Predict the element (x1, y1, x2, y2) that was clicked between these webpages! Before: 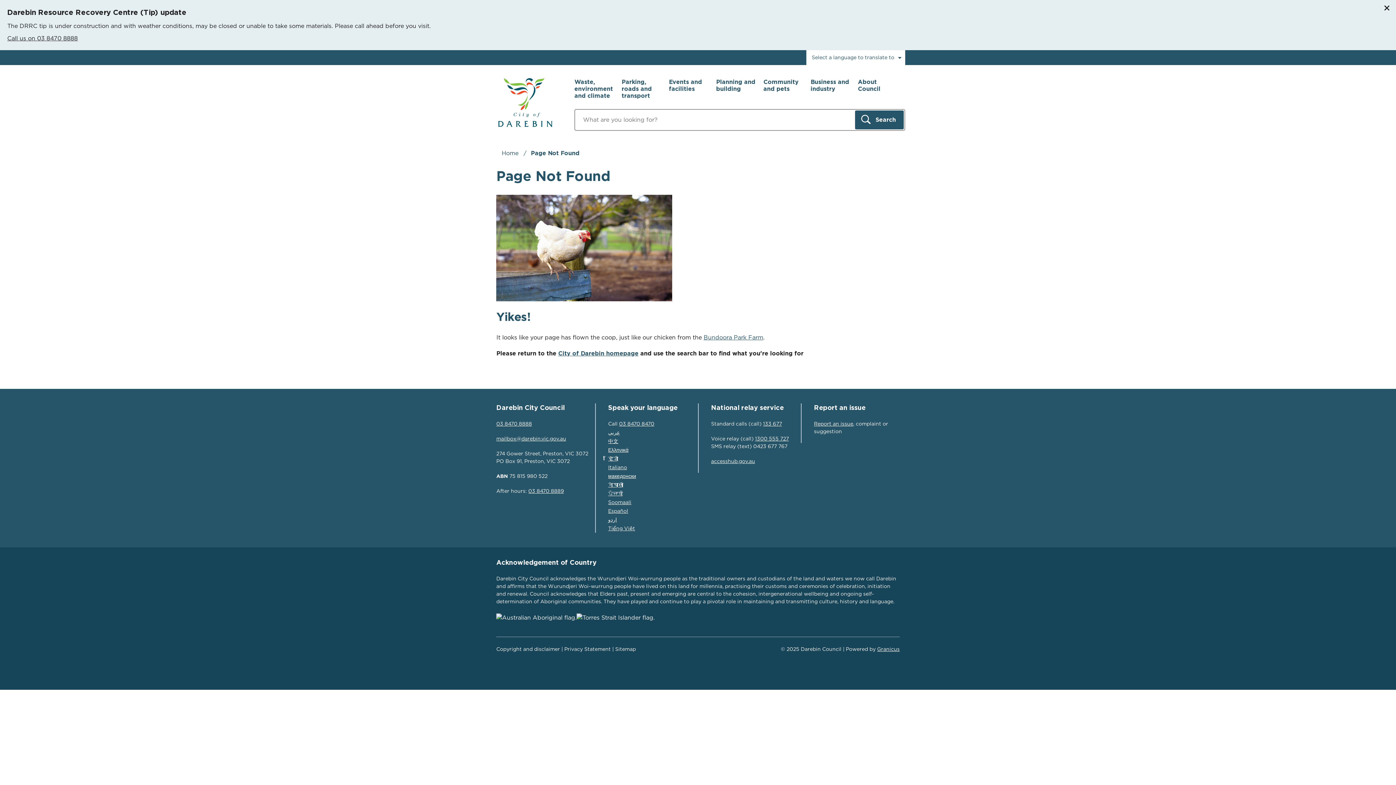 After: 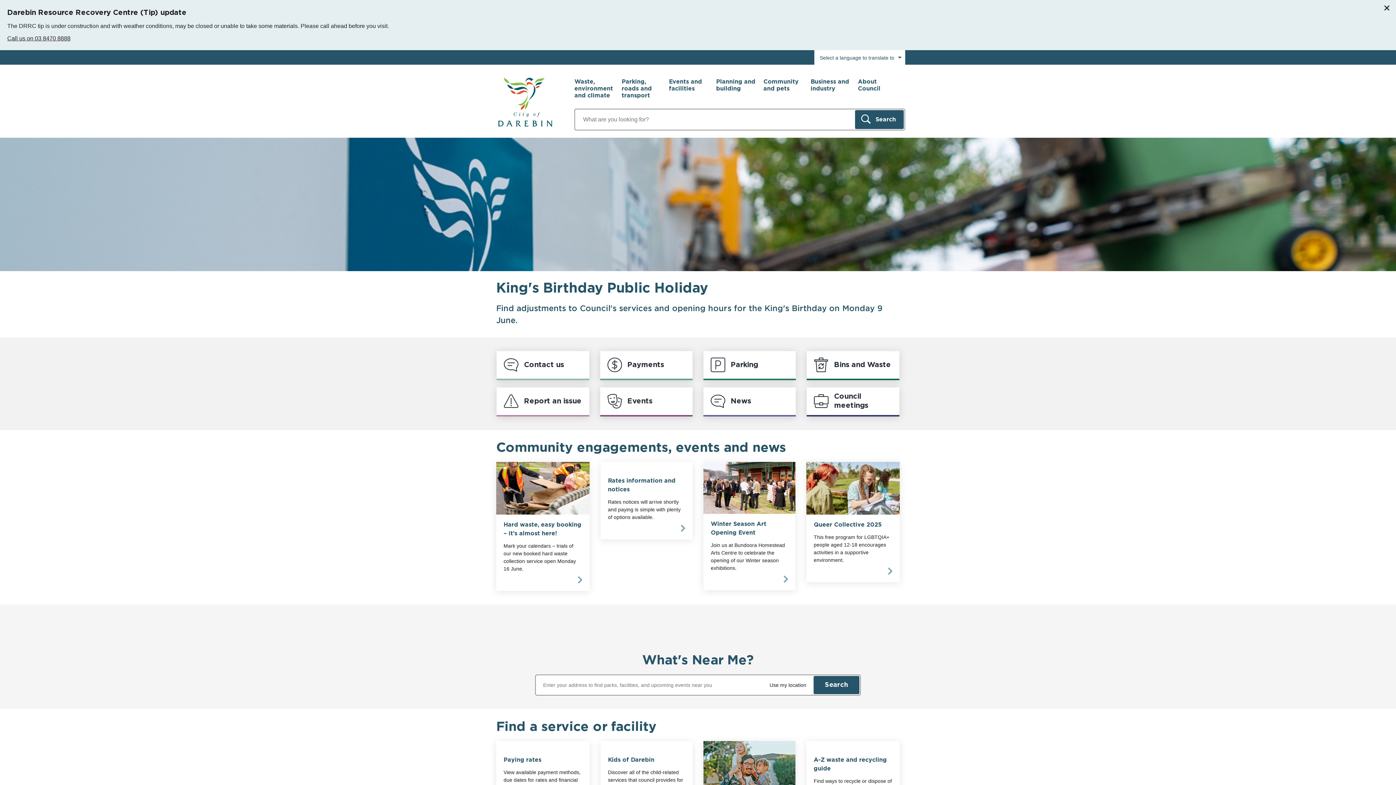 Action: label: Home bbox: (501, 150, 518, 156)